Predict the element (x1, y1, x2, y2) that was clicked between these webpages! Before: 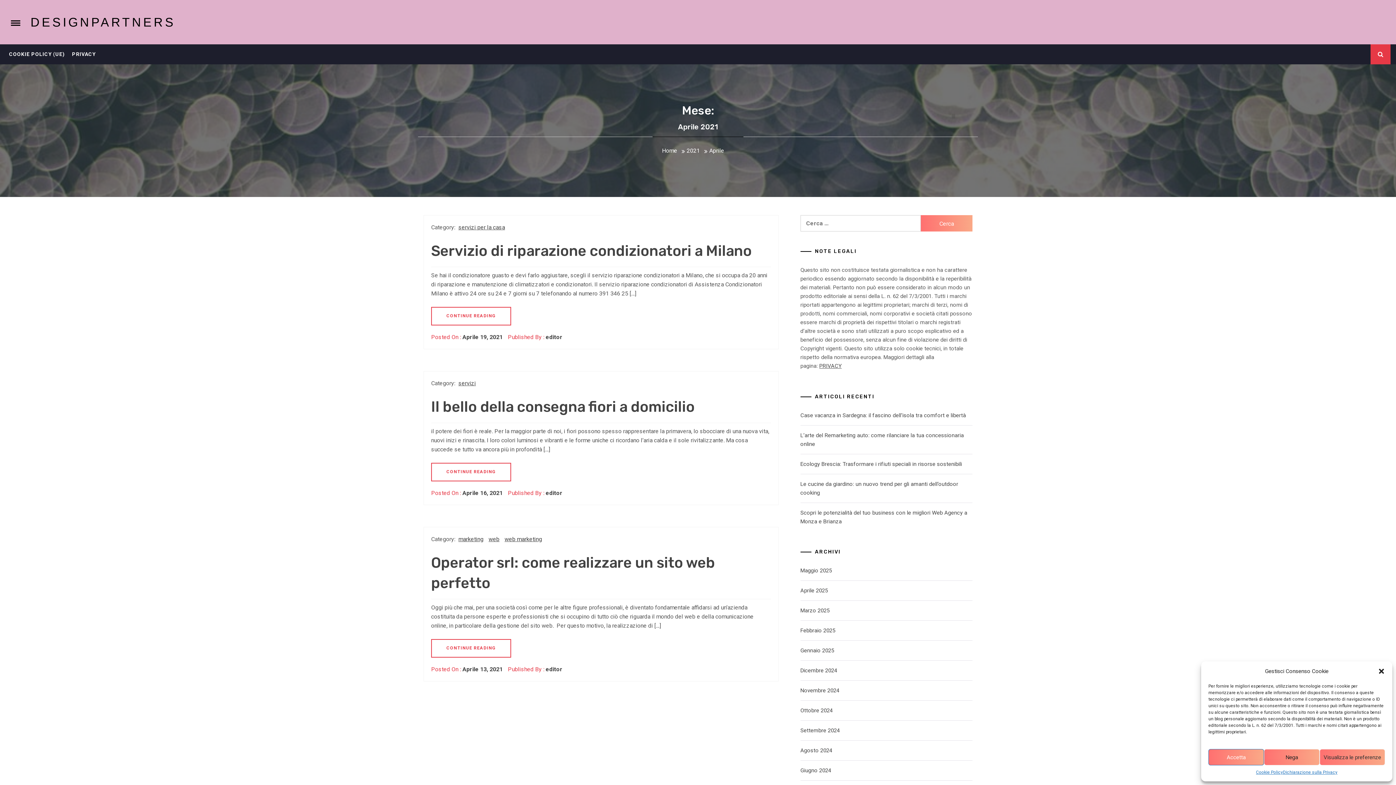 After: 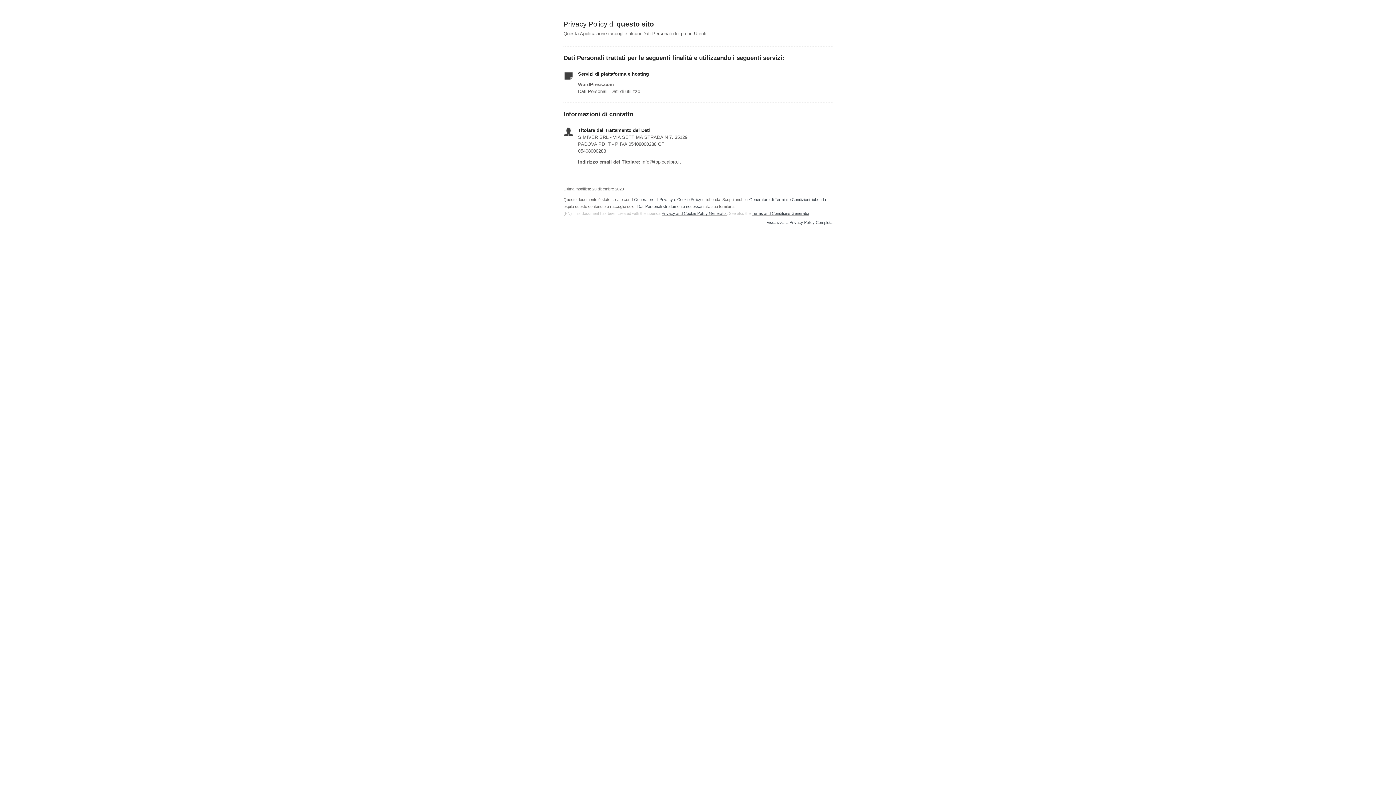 Action: bbox: (819, 362, 841, 369) label: PRIVACY